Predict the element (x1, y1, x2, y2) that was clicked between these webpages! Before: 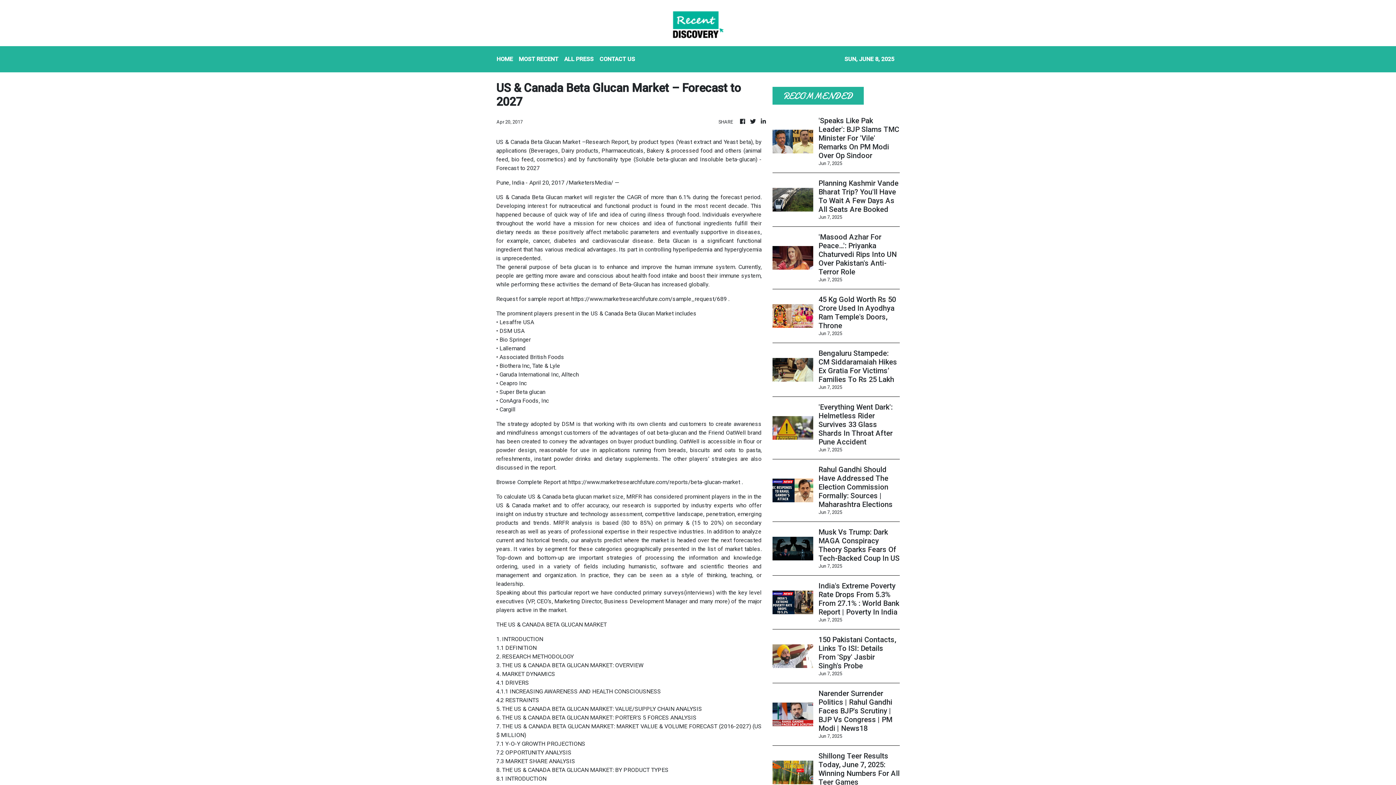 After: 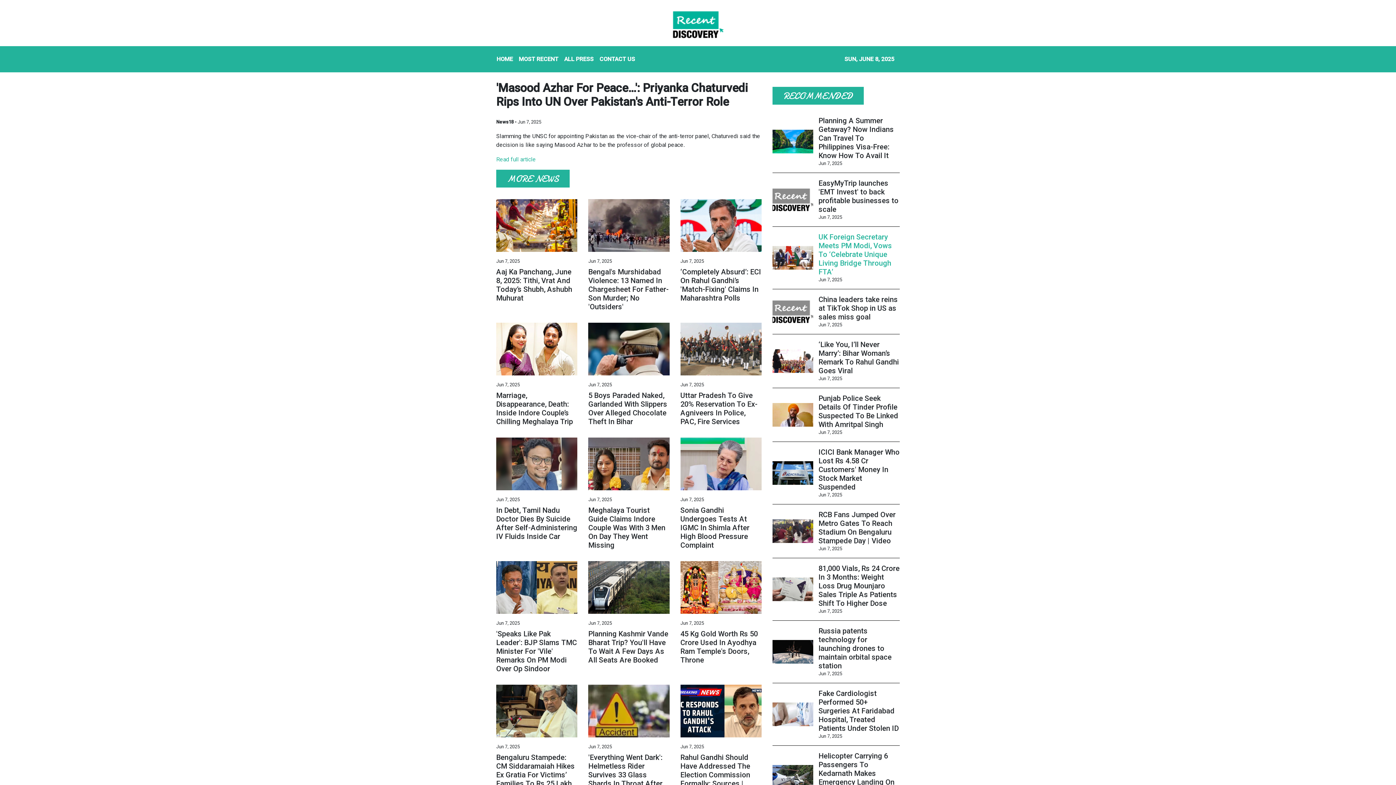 Action: label: 'Masood Azhar For Peace…': Priyanka Chaturvedi Rips Into UN Over Pakistan's Anti-Terror Role bbox: (818, 232, 899, 276)